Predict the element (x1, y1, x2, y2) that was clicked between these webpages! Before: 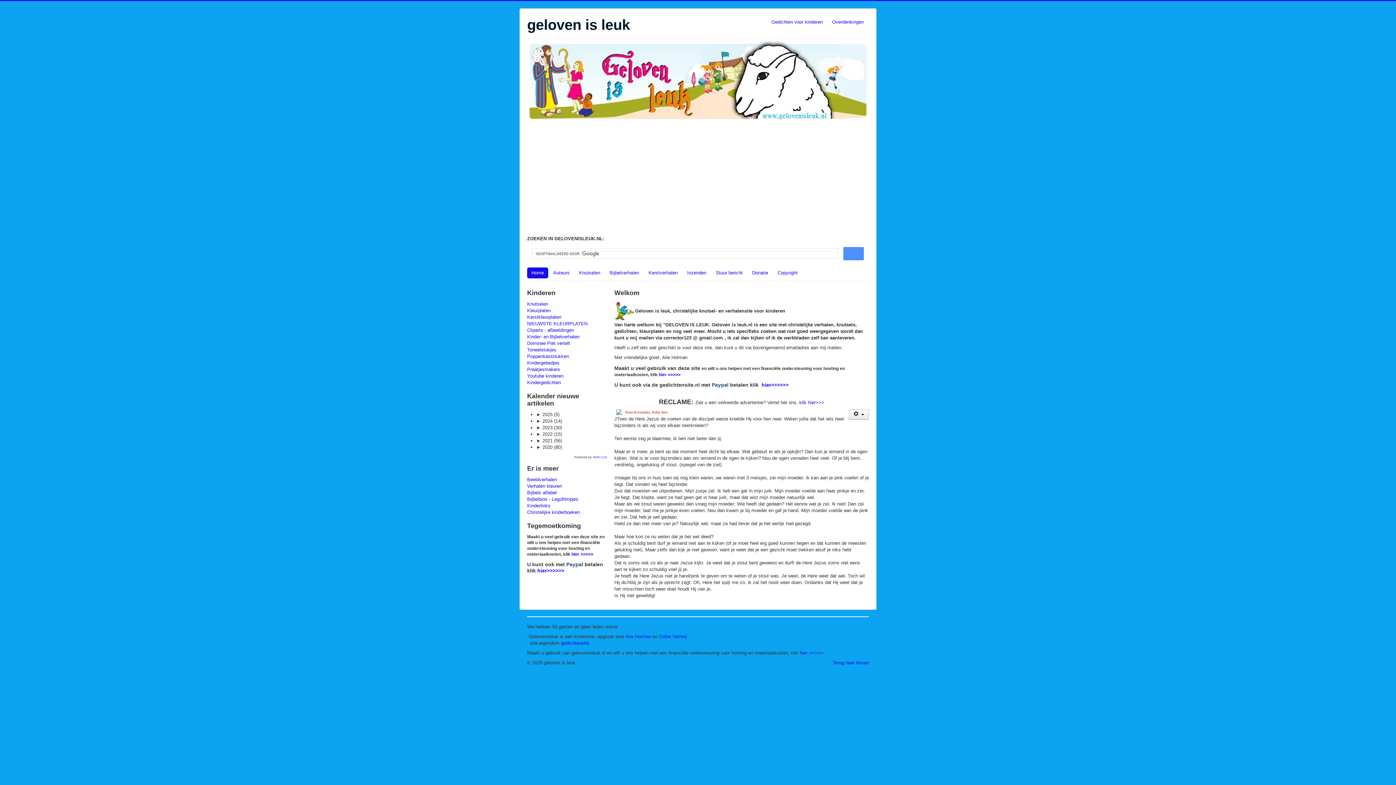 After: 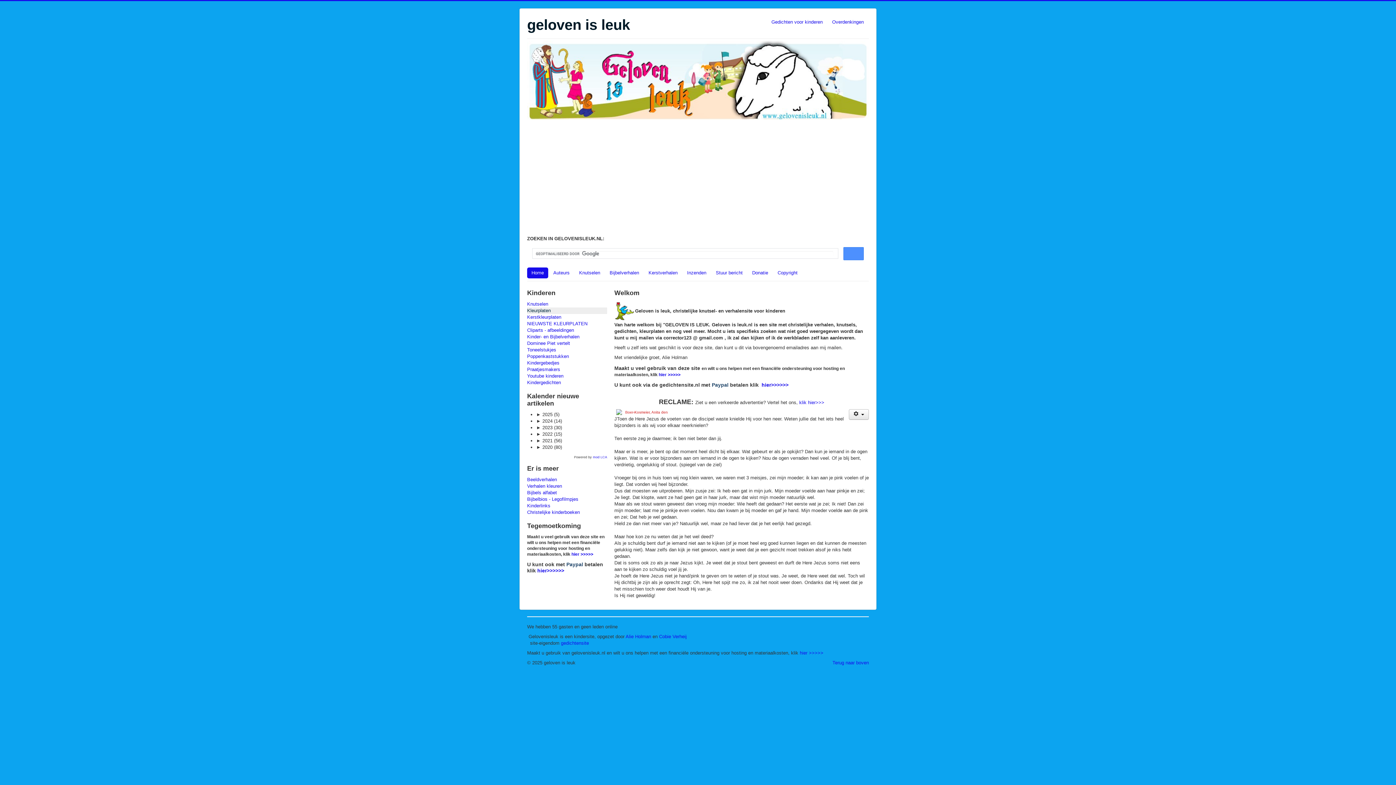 Action: label: Kleurplaten bbox: (527, 307, 607, 314)